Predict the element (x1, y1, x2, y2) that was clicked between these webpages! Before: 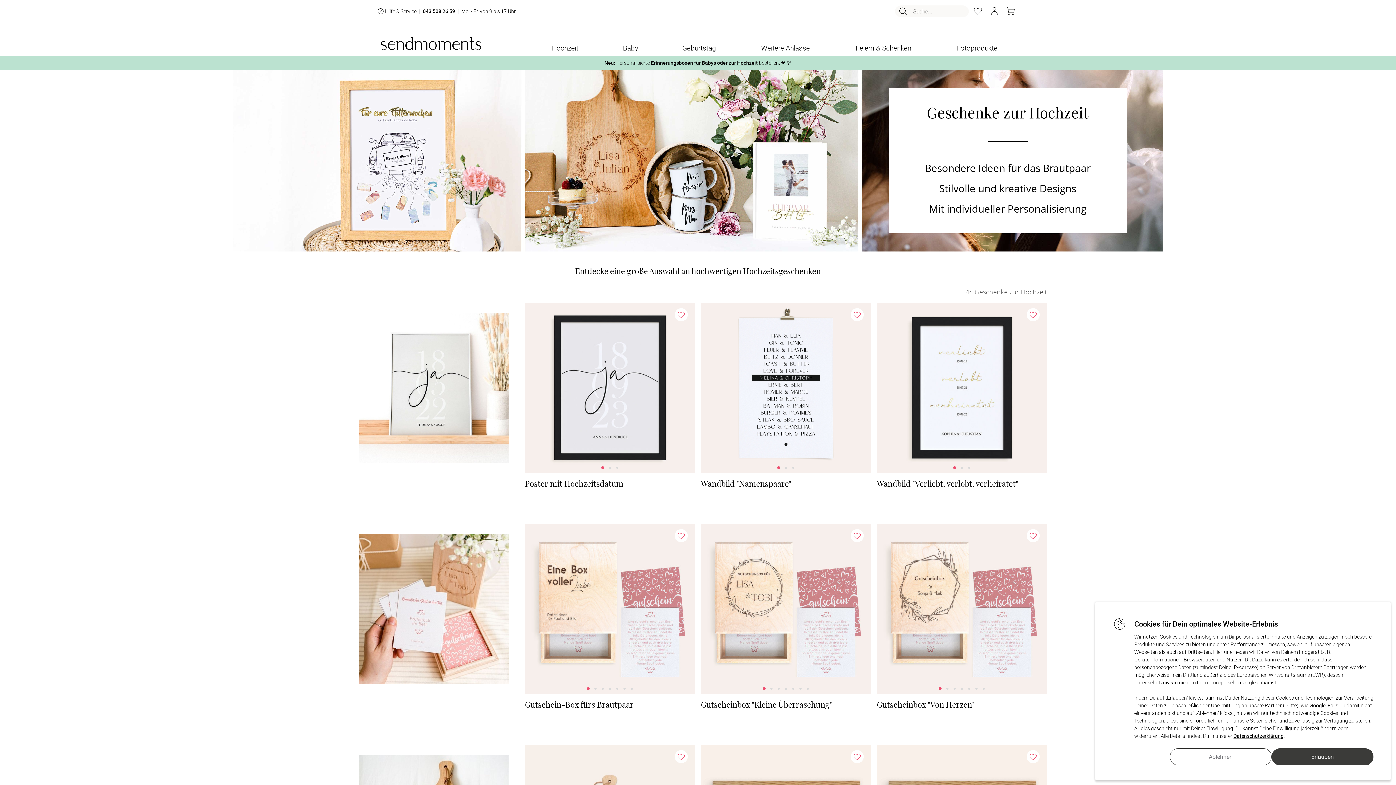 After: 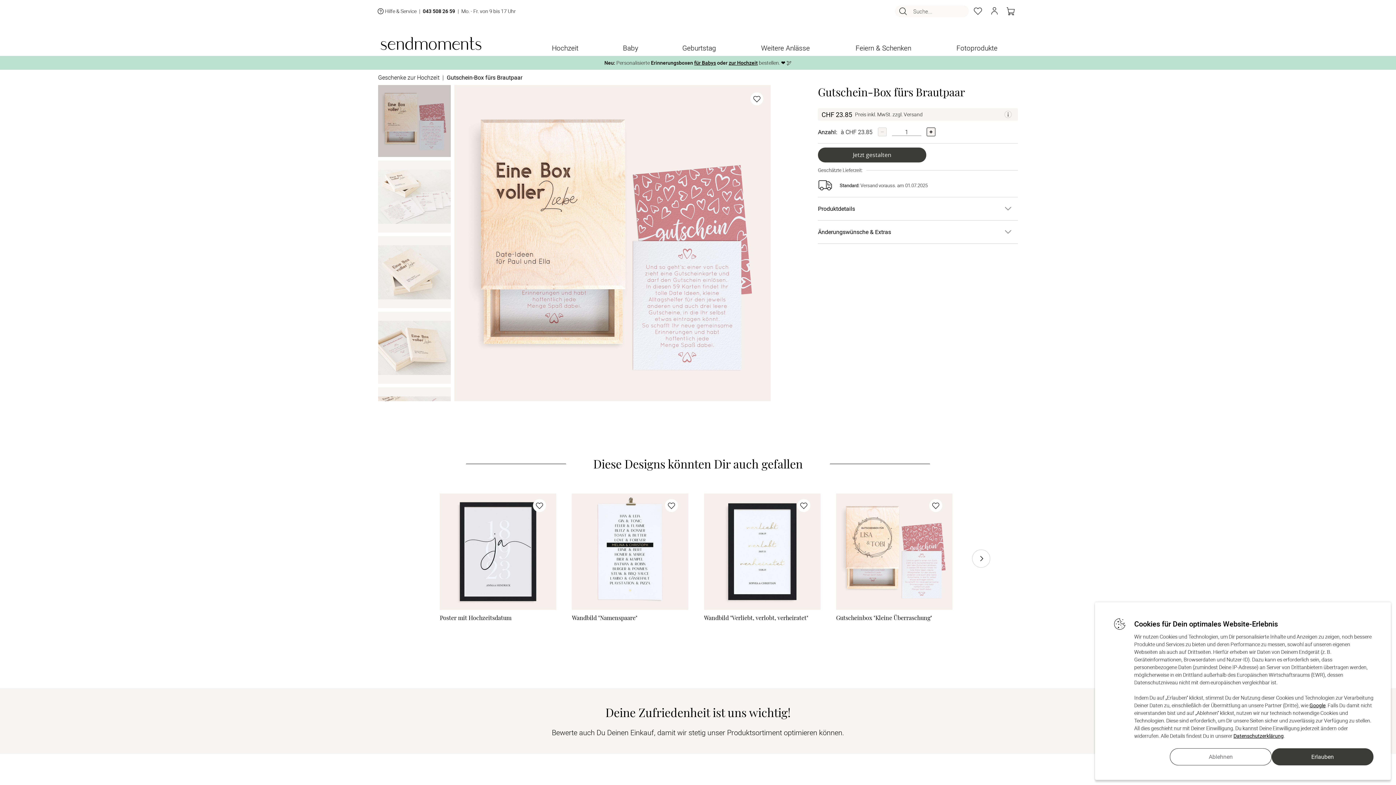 Action: label: Geschenke zur Hochzeit - Gutschein-Box fürs Brautpaar bbox: (525, 524, 695, 694)